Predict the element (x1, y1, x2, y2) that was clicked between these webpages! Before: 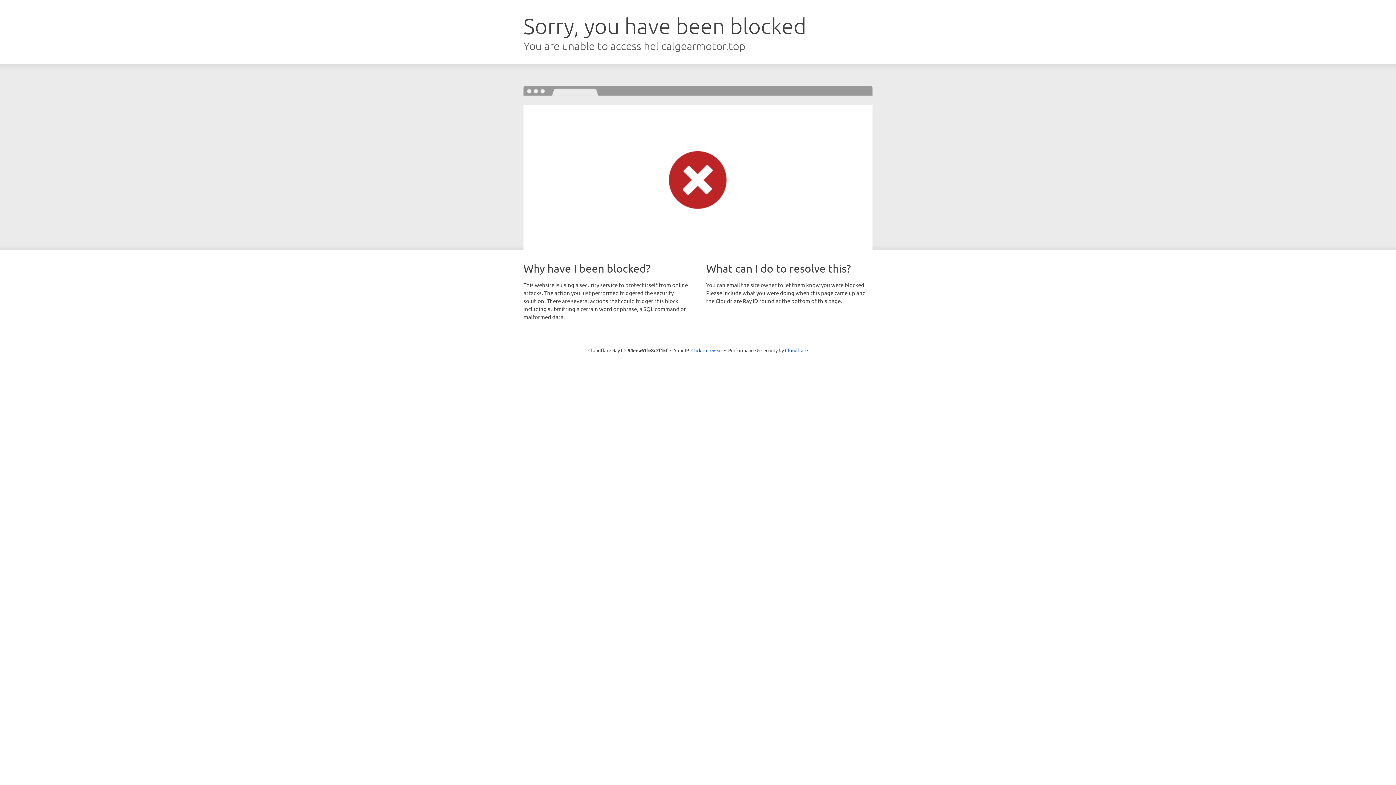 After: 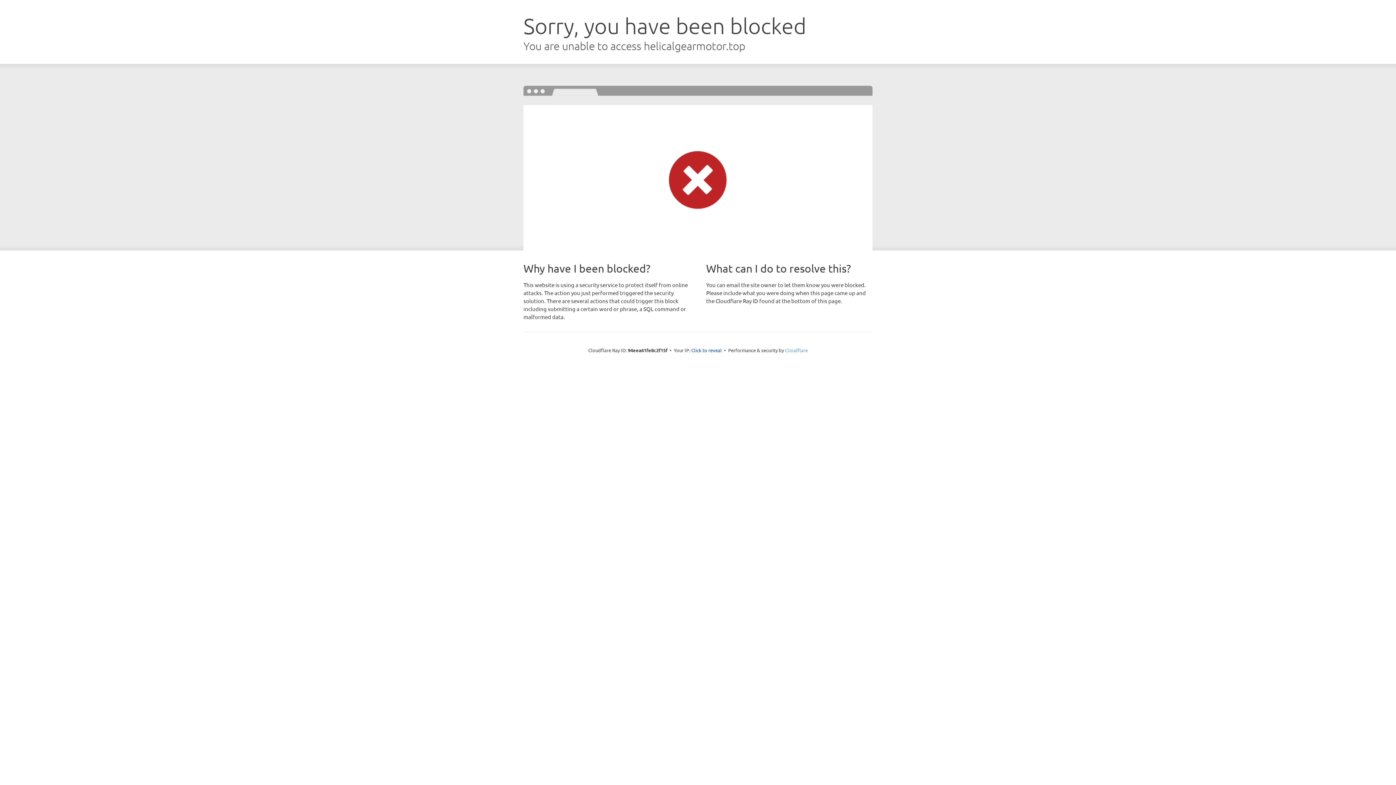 Action: label: Cloudflare bbox: (785, 347, 808, 353)